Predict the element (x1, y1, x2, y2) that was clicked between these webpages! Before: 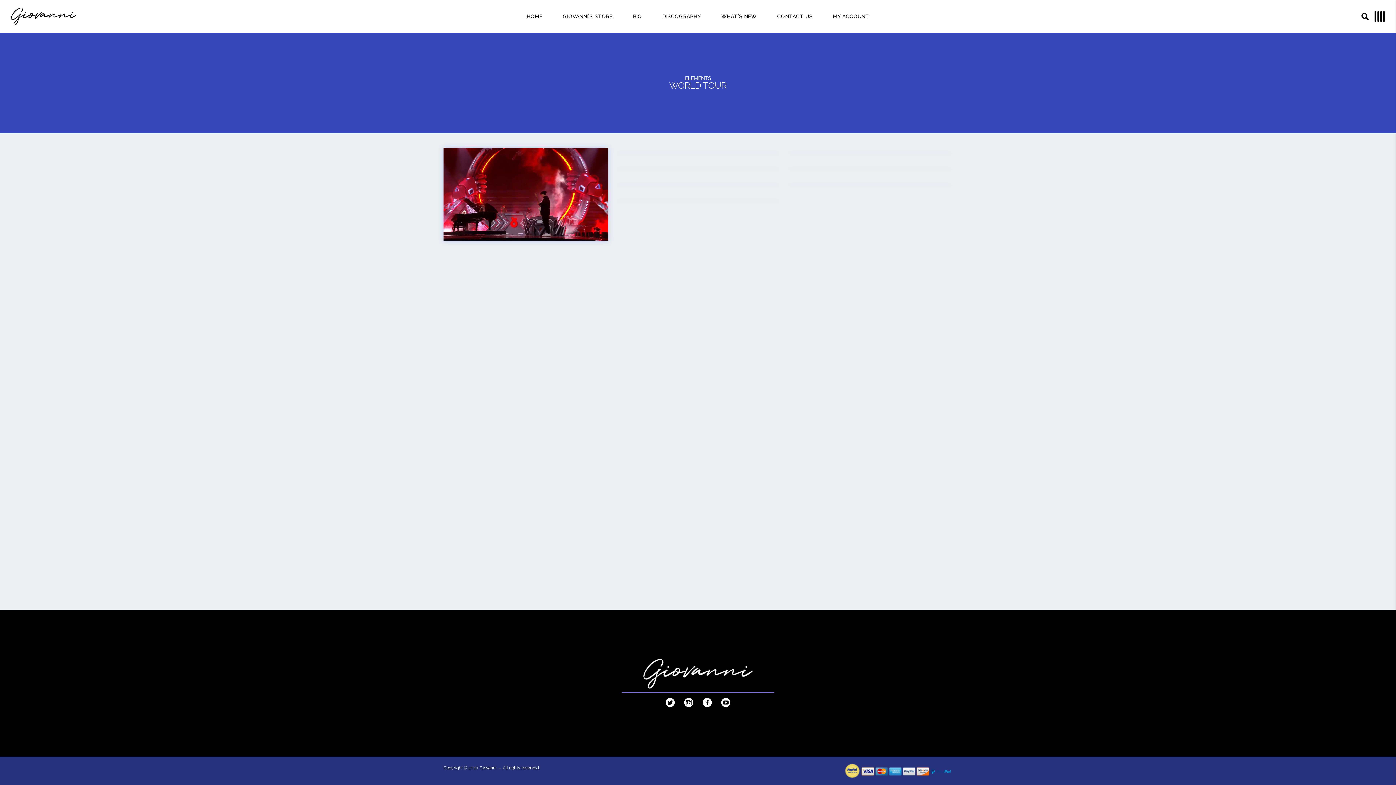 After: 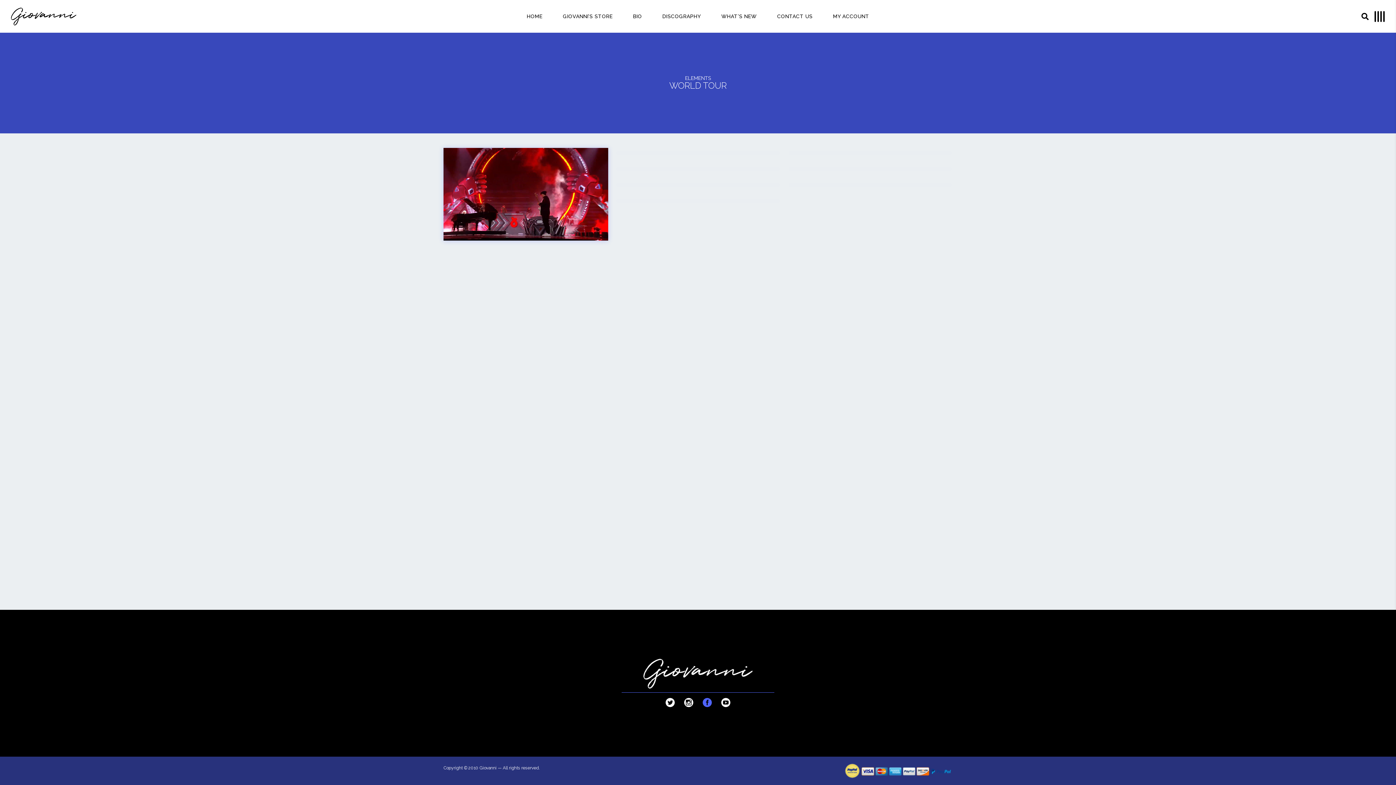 Action: bbox: (702, 698, 712, 708)